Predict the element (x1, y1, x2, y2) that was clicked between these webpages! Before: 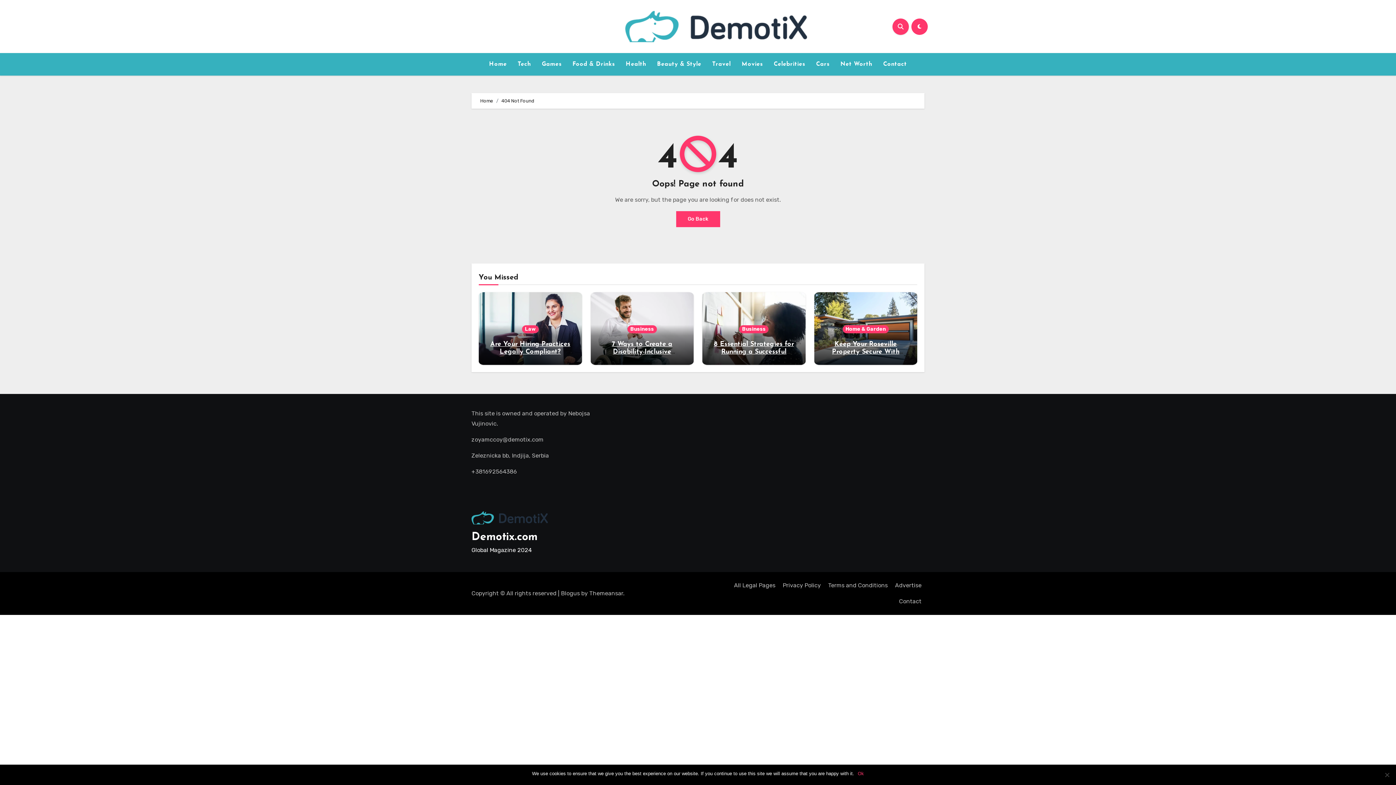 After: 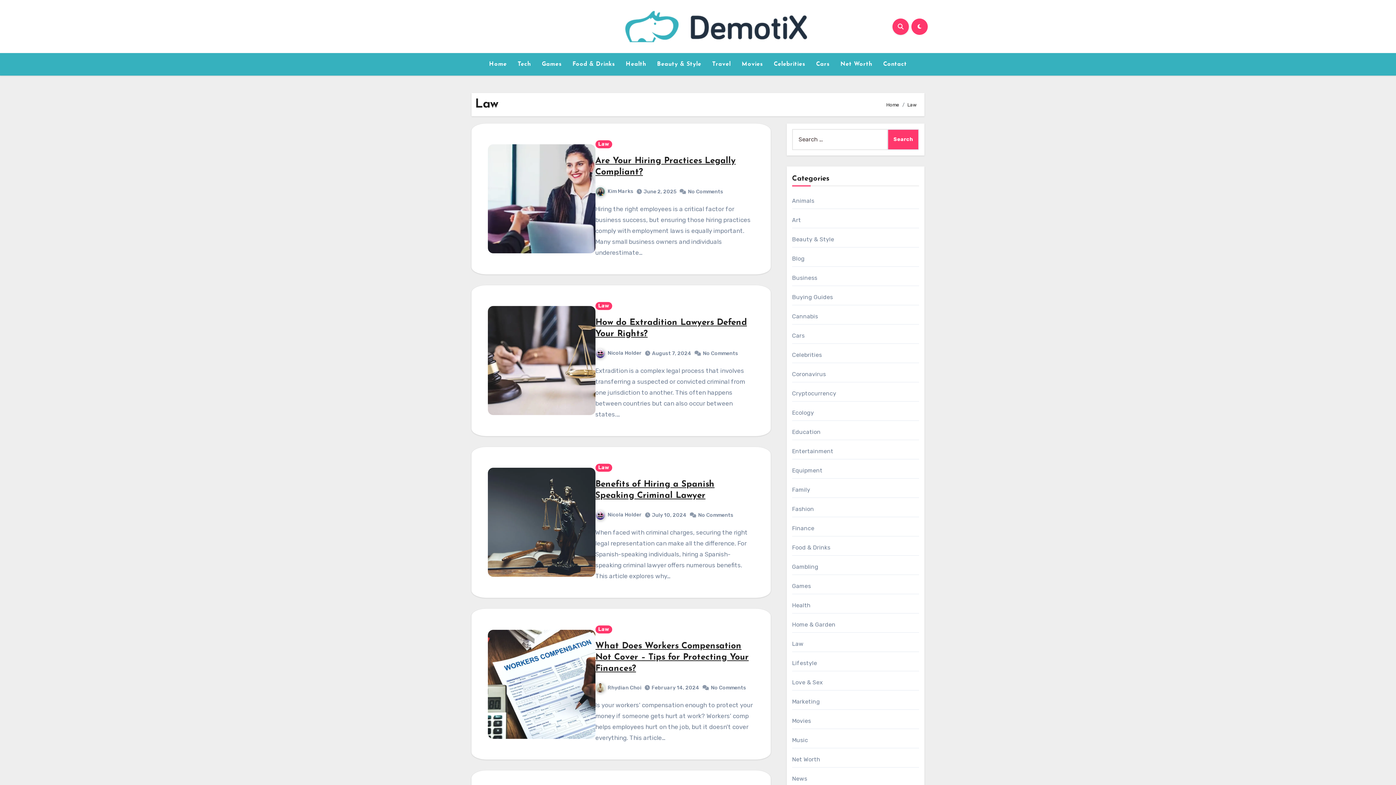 Action: label: Law bbox: (522, 325, 538, 333)